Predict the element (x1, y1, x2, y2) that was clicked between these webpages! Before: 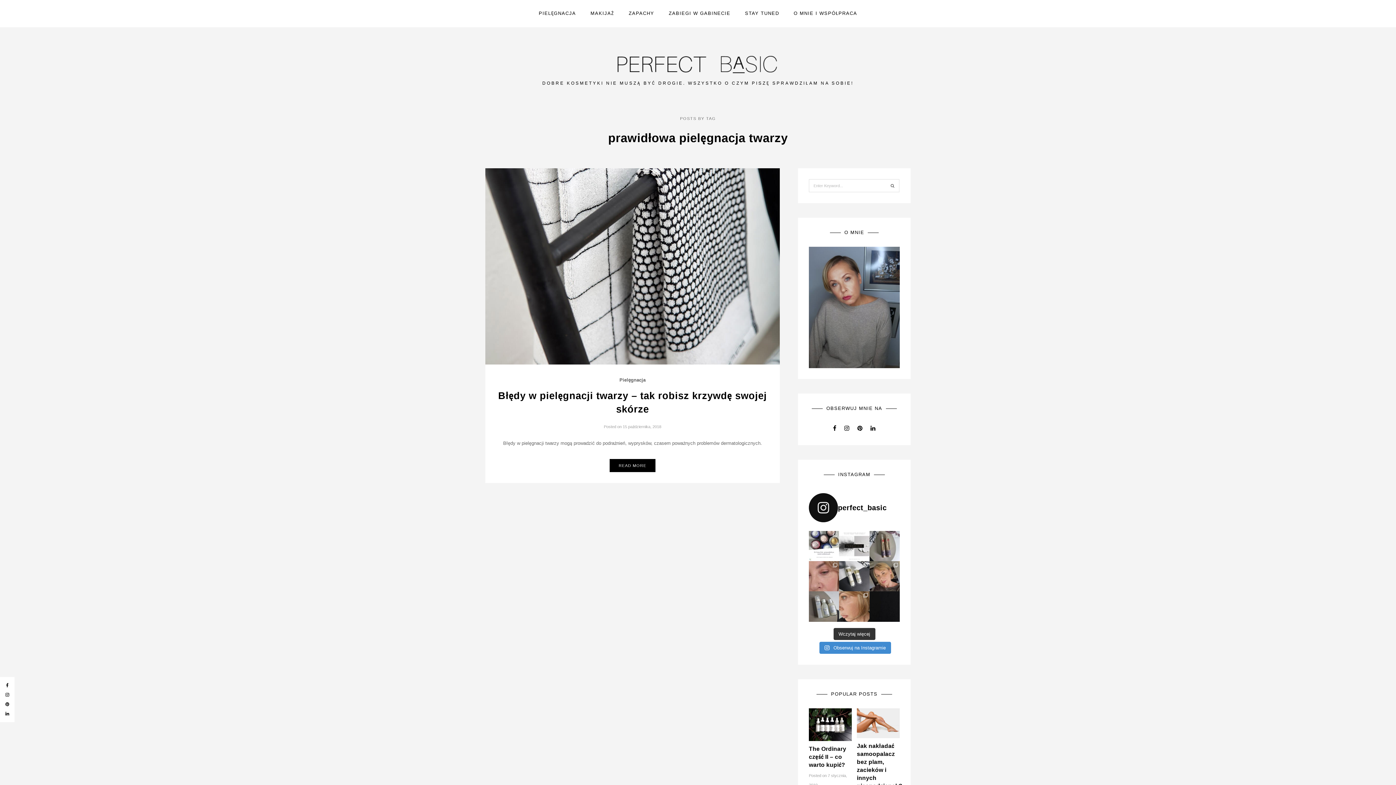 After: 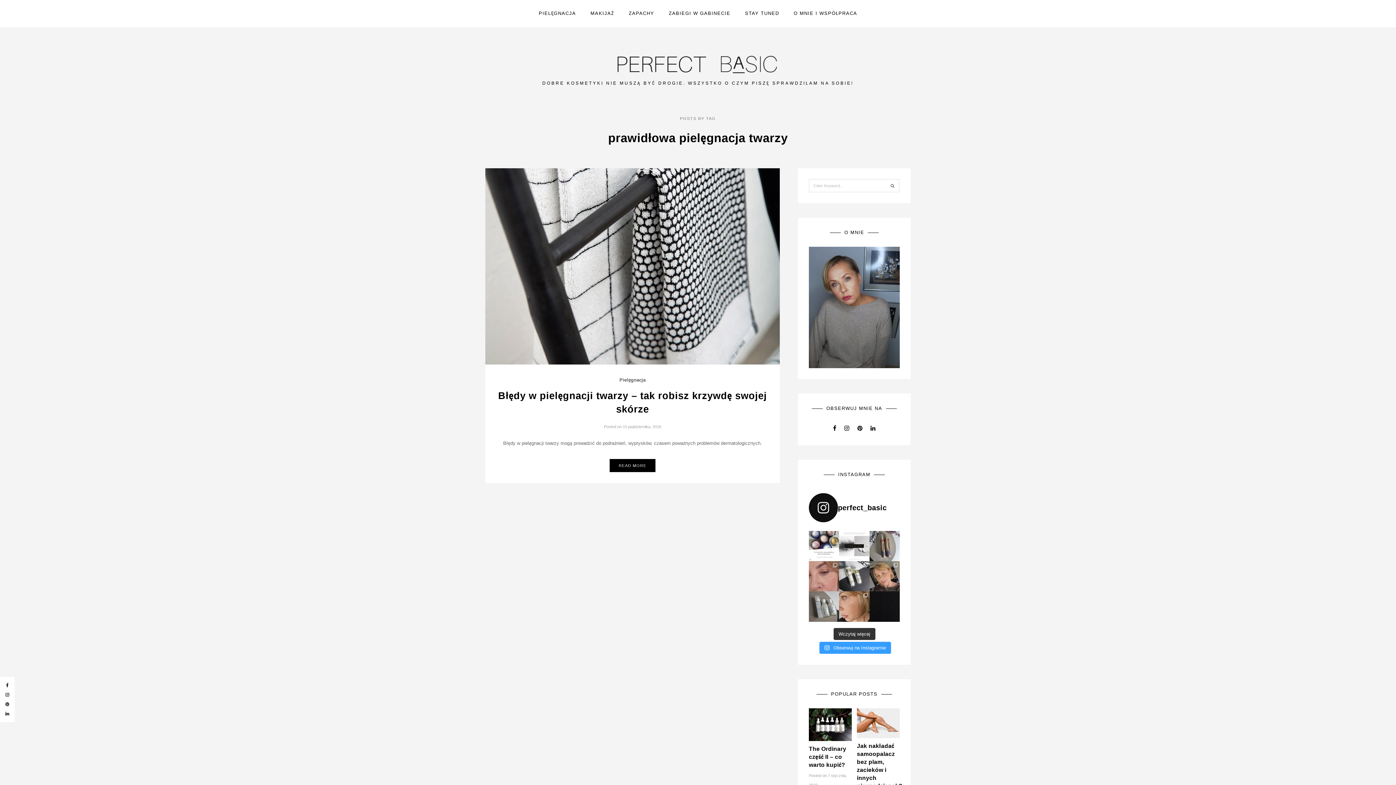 Action: bbox: (819, 642, 891, 654) label:  Obserwuj na Instagramie